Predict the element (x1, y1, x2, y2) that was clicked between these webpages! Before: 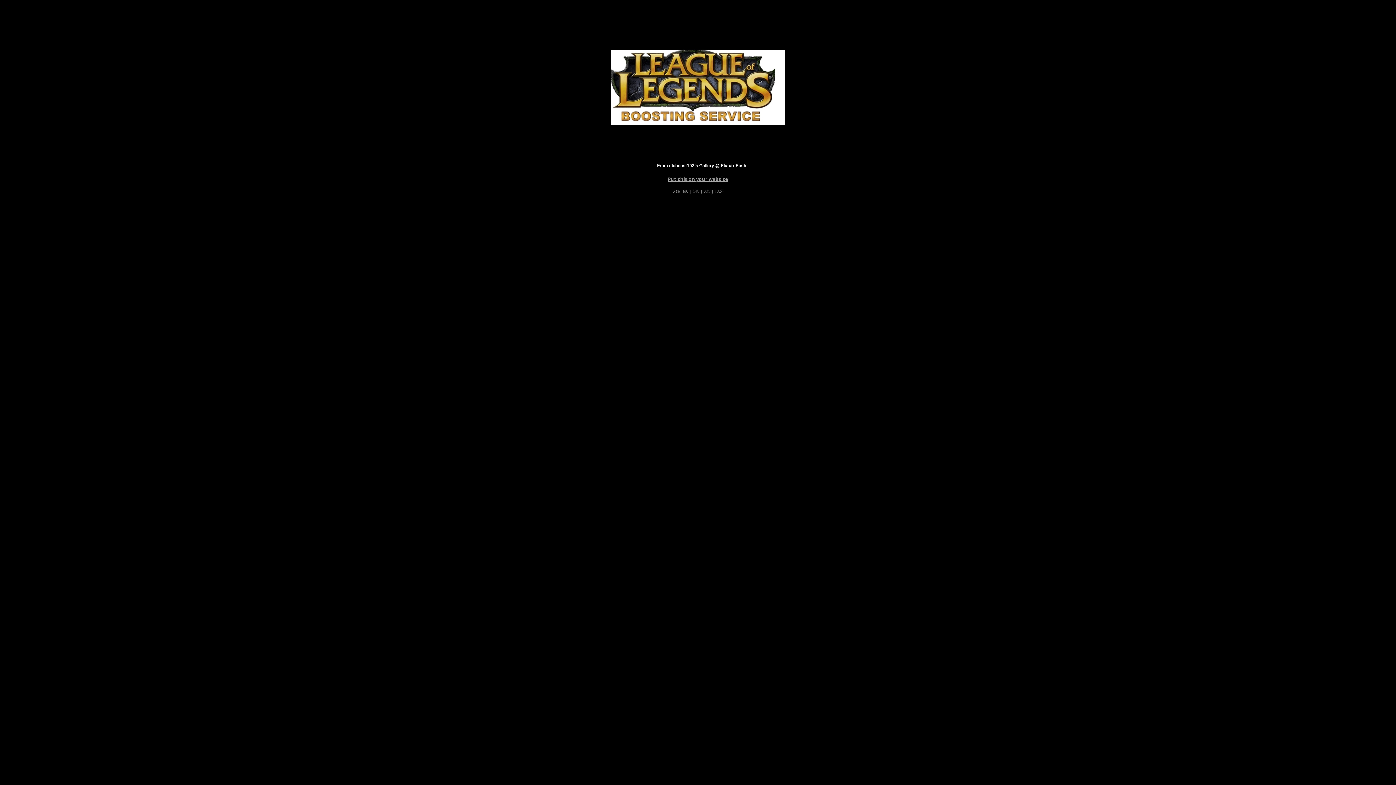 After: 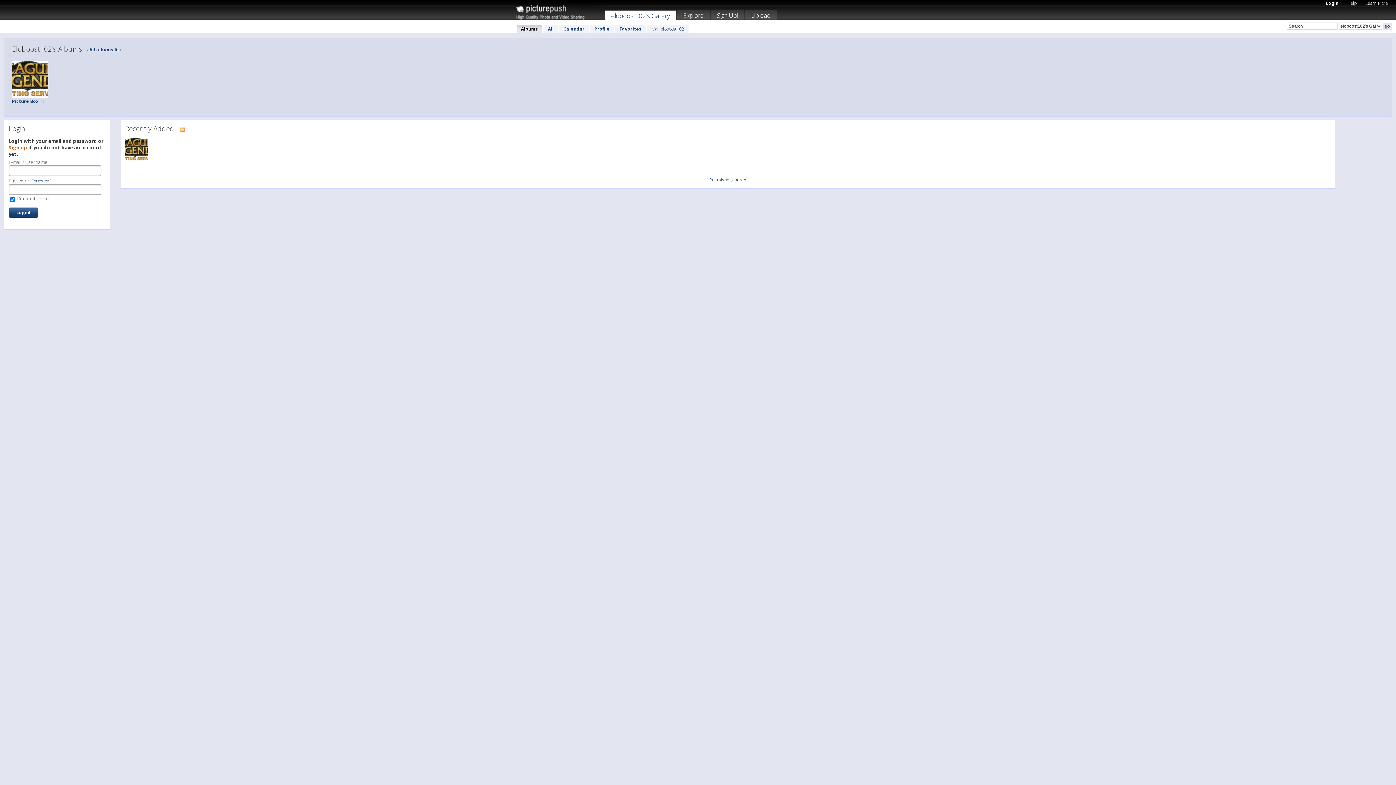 Action: label: From eloboost102's Gallery @ PicturePush bbox: (657, 163, 746, 168)